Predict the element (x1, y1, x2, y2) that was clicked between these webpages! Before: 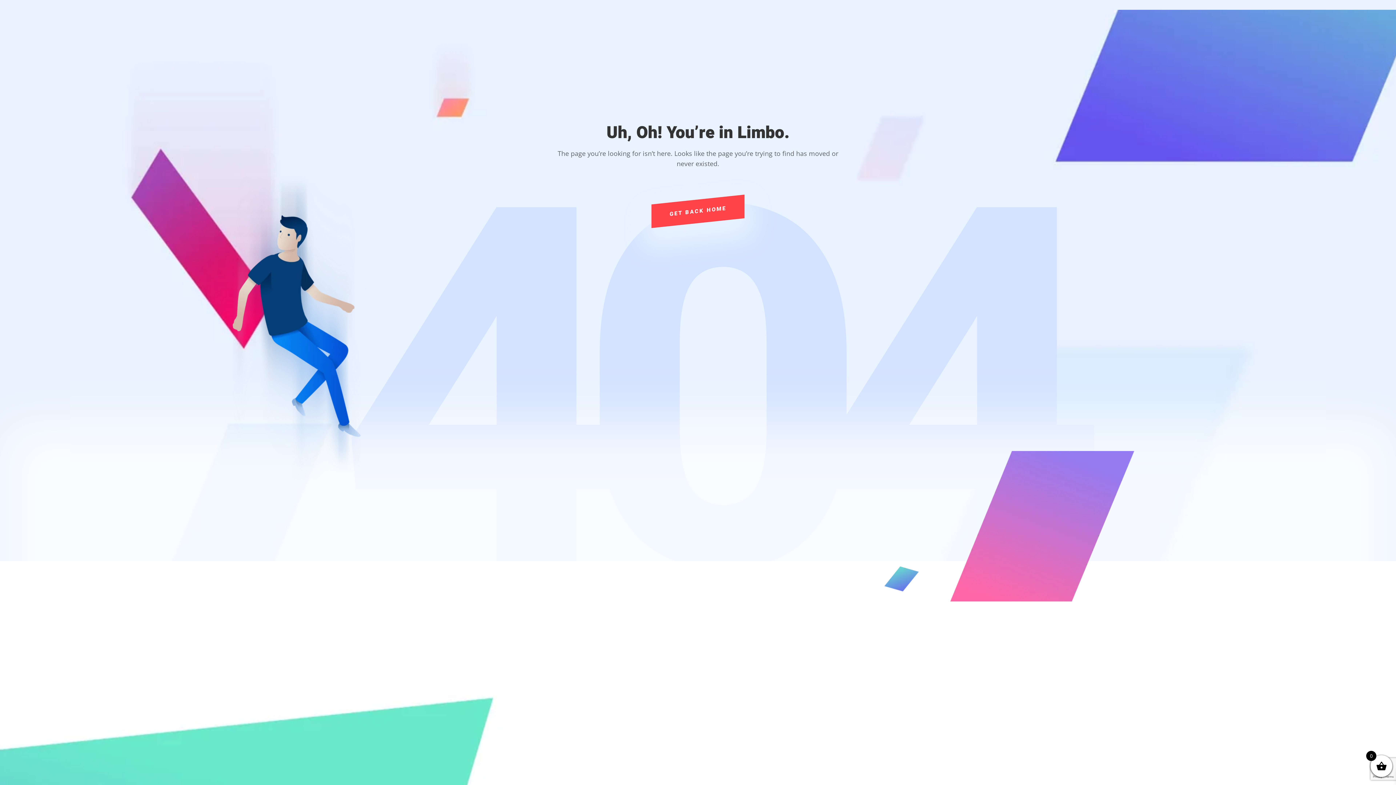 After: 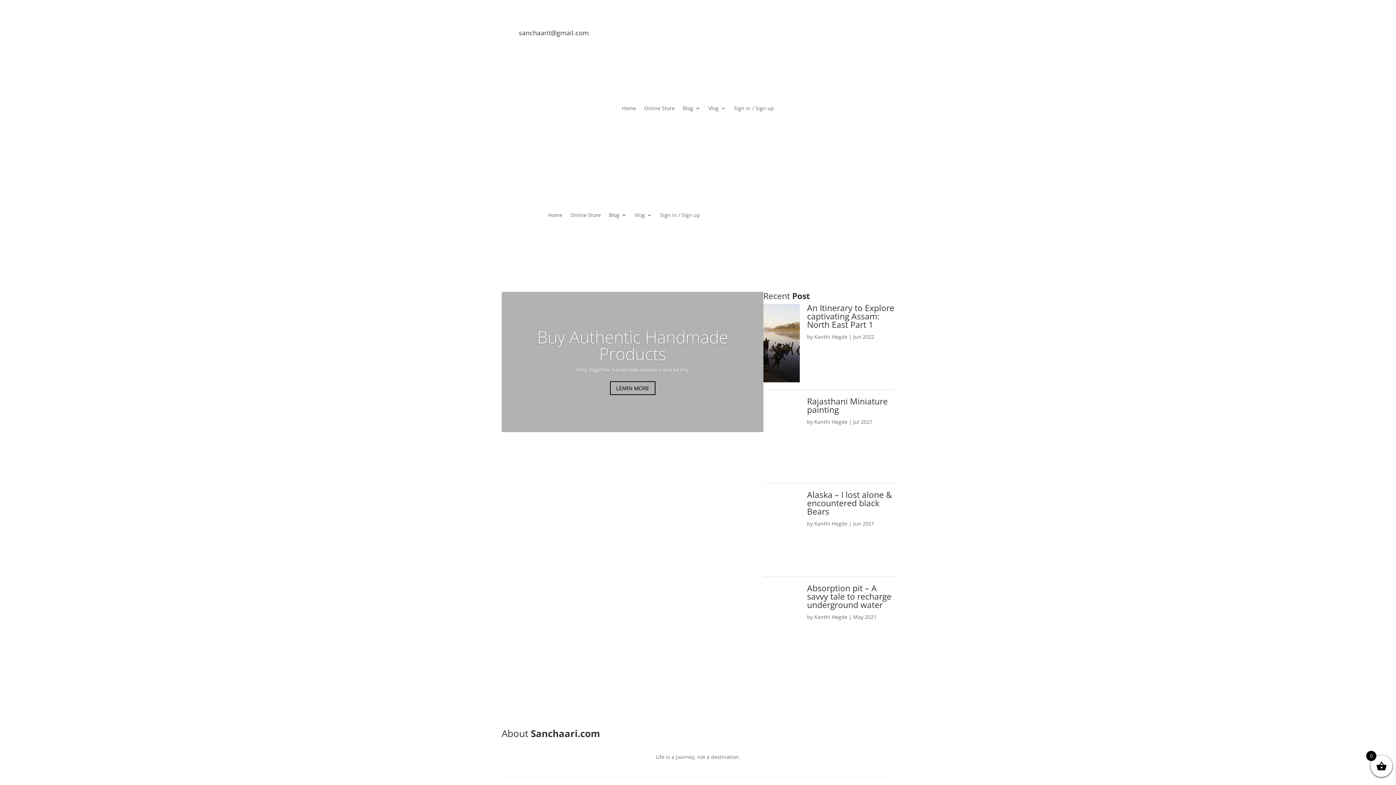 Action: label: GET BACK HOME bbox: (651, 194, 744, 228)